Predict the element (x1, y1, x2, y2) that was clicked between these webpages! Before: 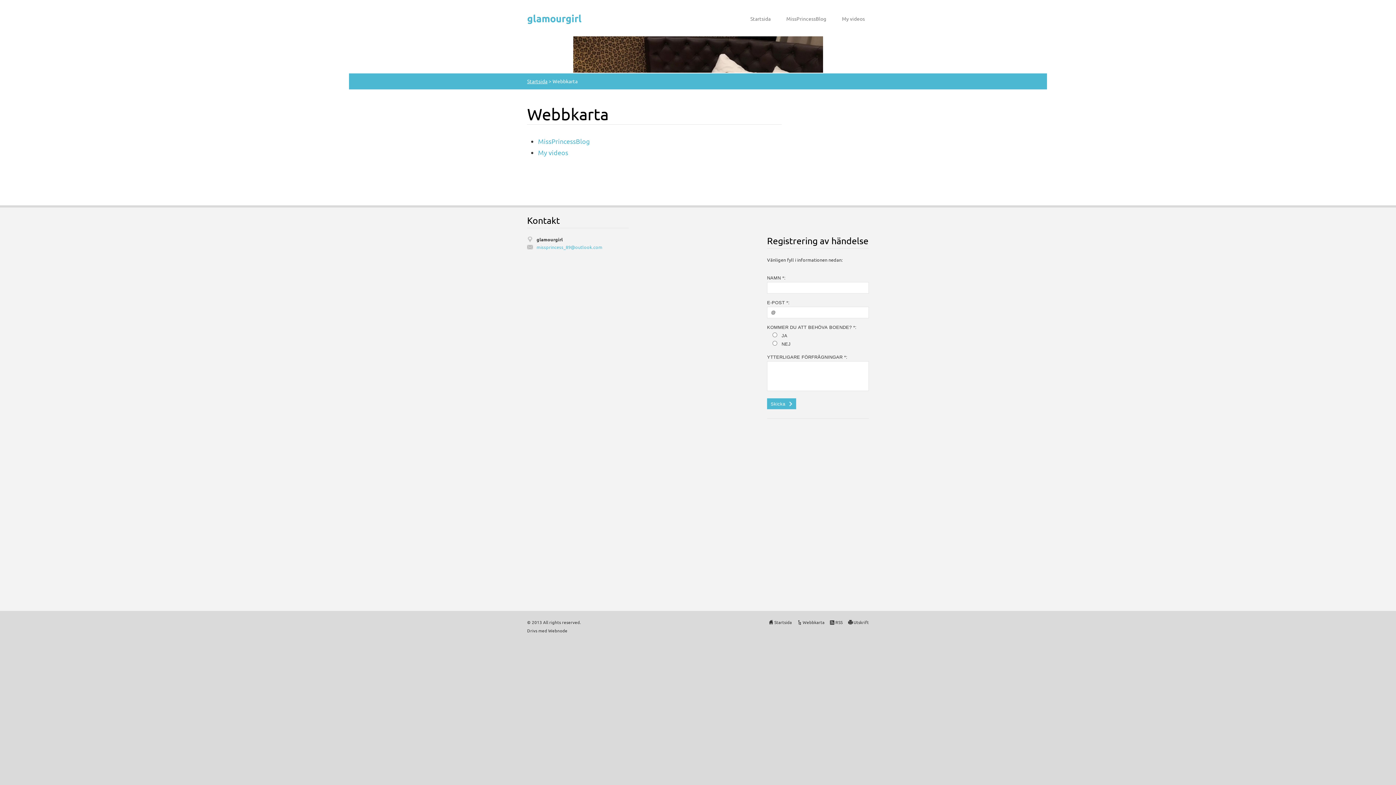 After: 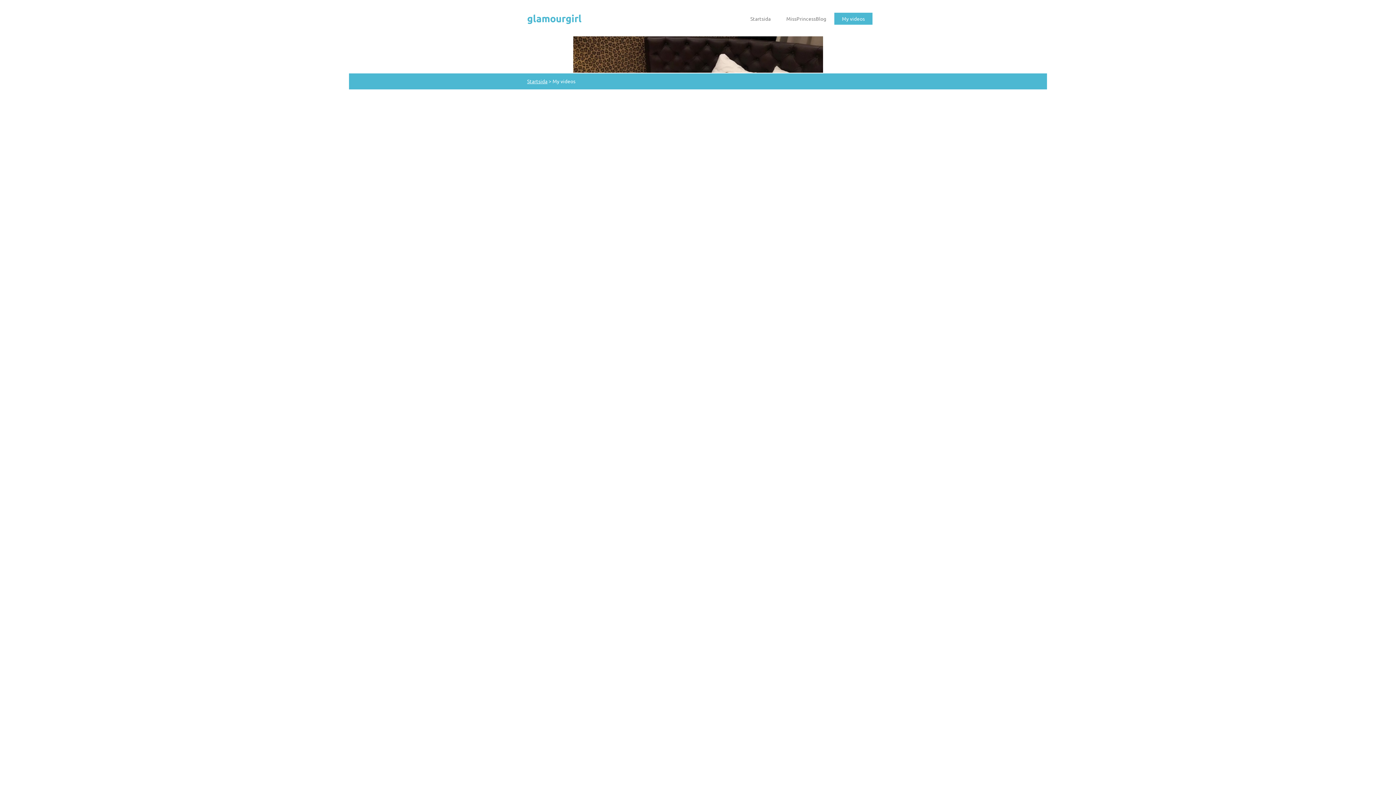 Action: label: My videos bbox: (834, 12, 872, 24)